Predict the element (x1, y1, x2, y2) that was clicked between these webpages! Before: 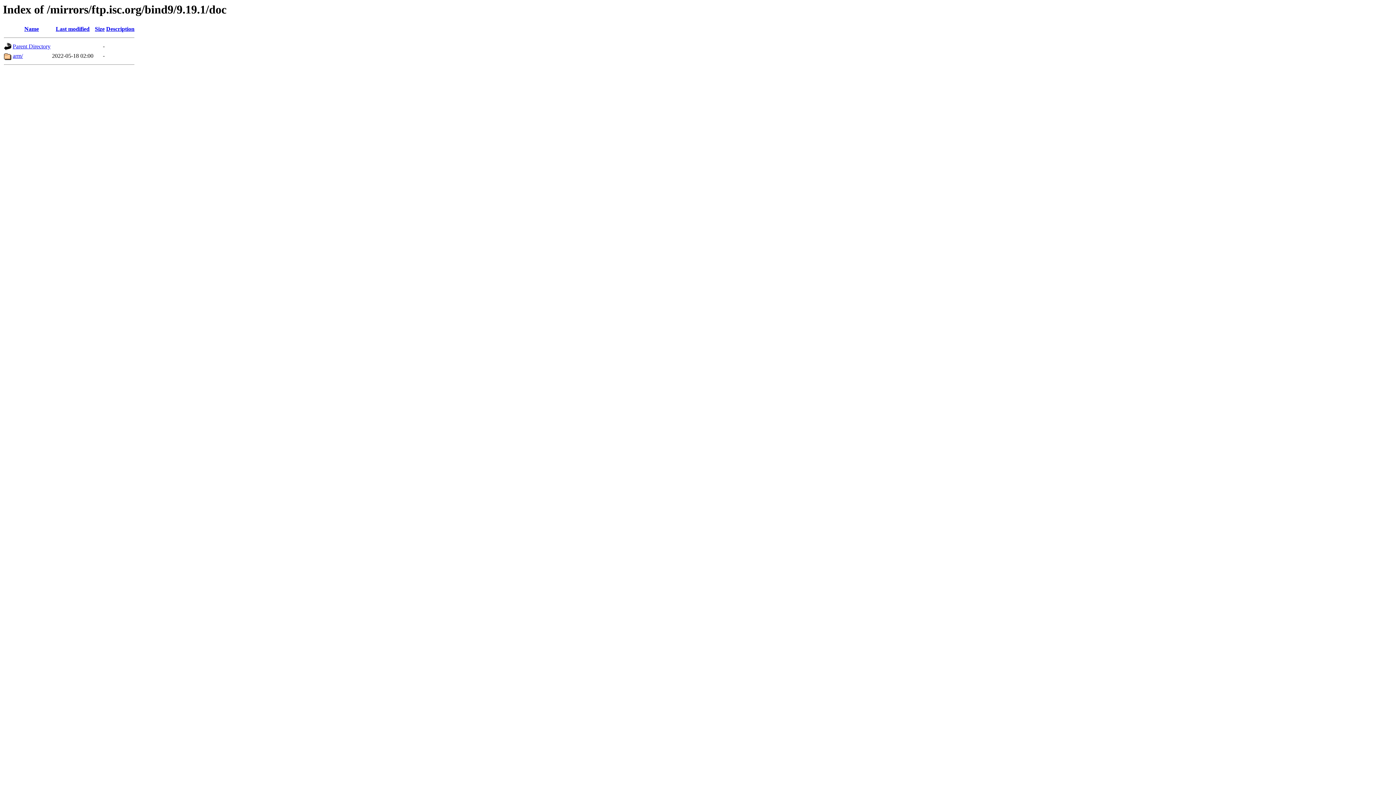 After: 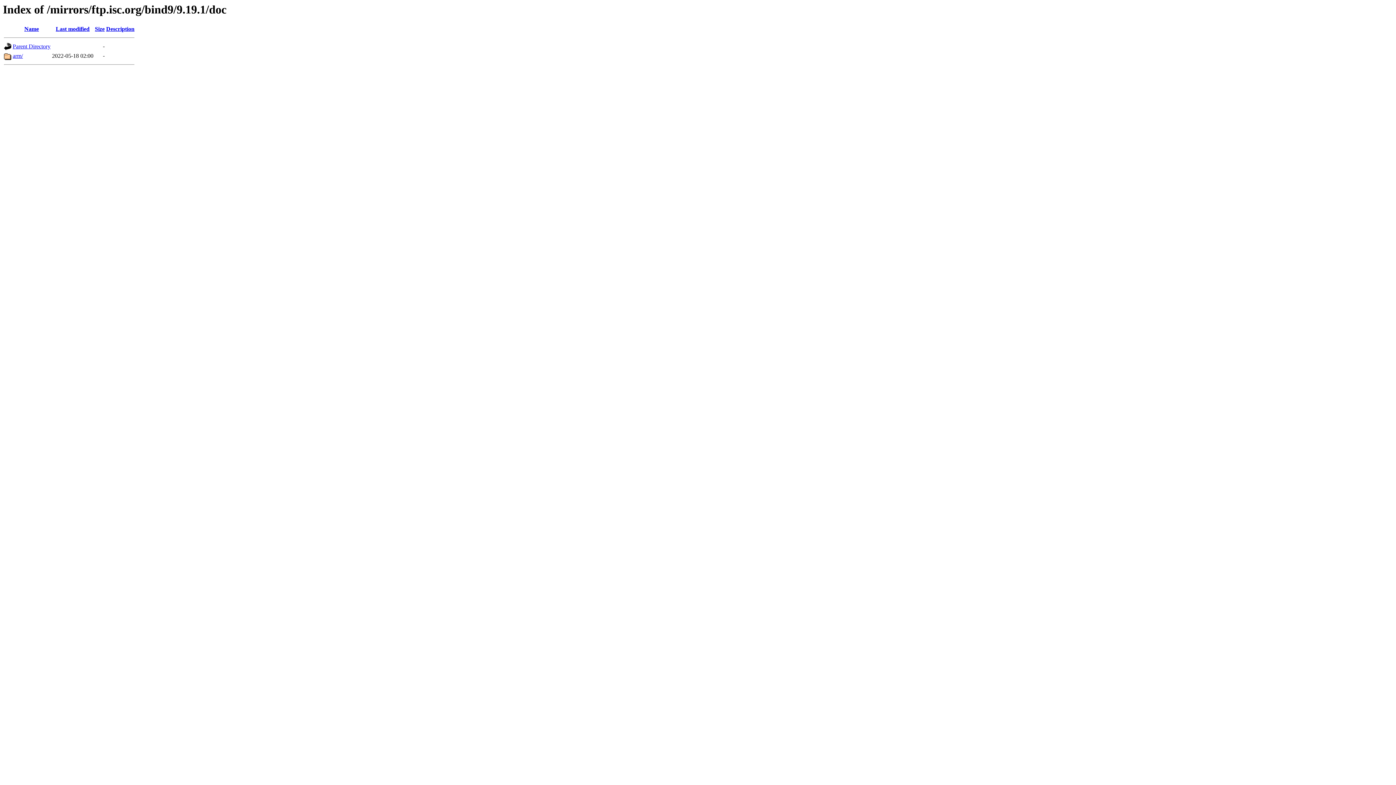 Action: bbox: (106, 25, 134, 32) label: Description